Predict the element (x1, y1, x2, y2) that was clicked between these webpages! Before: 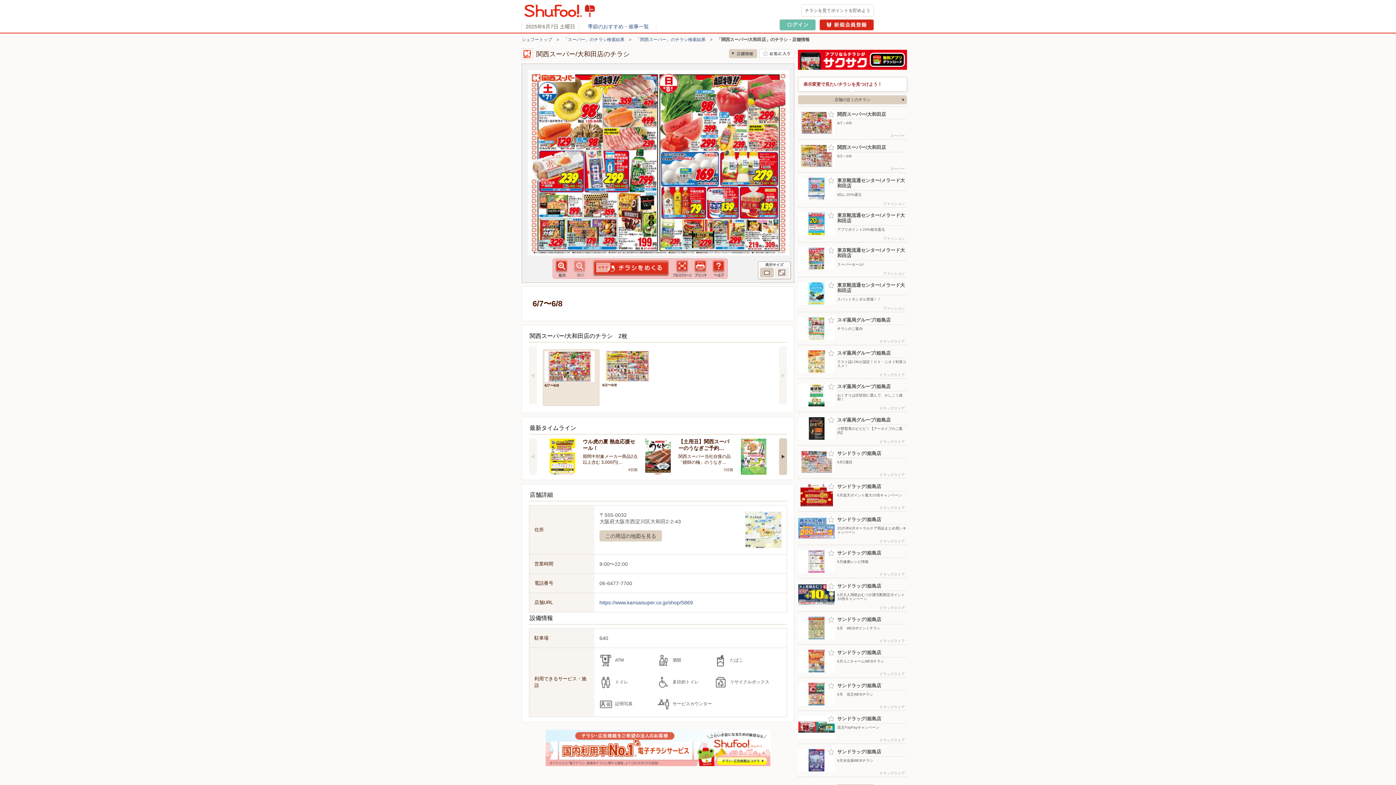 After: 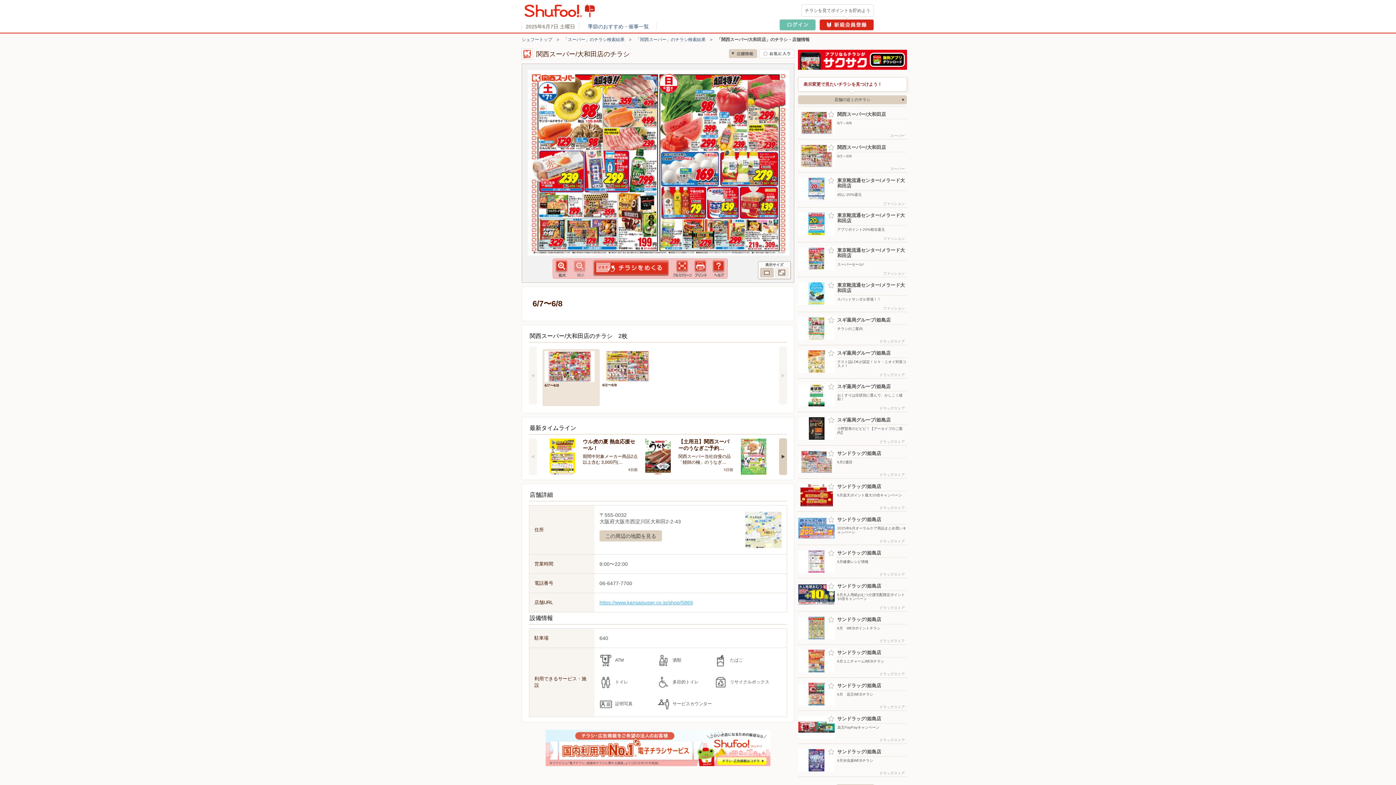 Action: bbox: (599, 600, 693, 605) label: https://www.kansaisuper.co.jp/shop/5869